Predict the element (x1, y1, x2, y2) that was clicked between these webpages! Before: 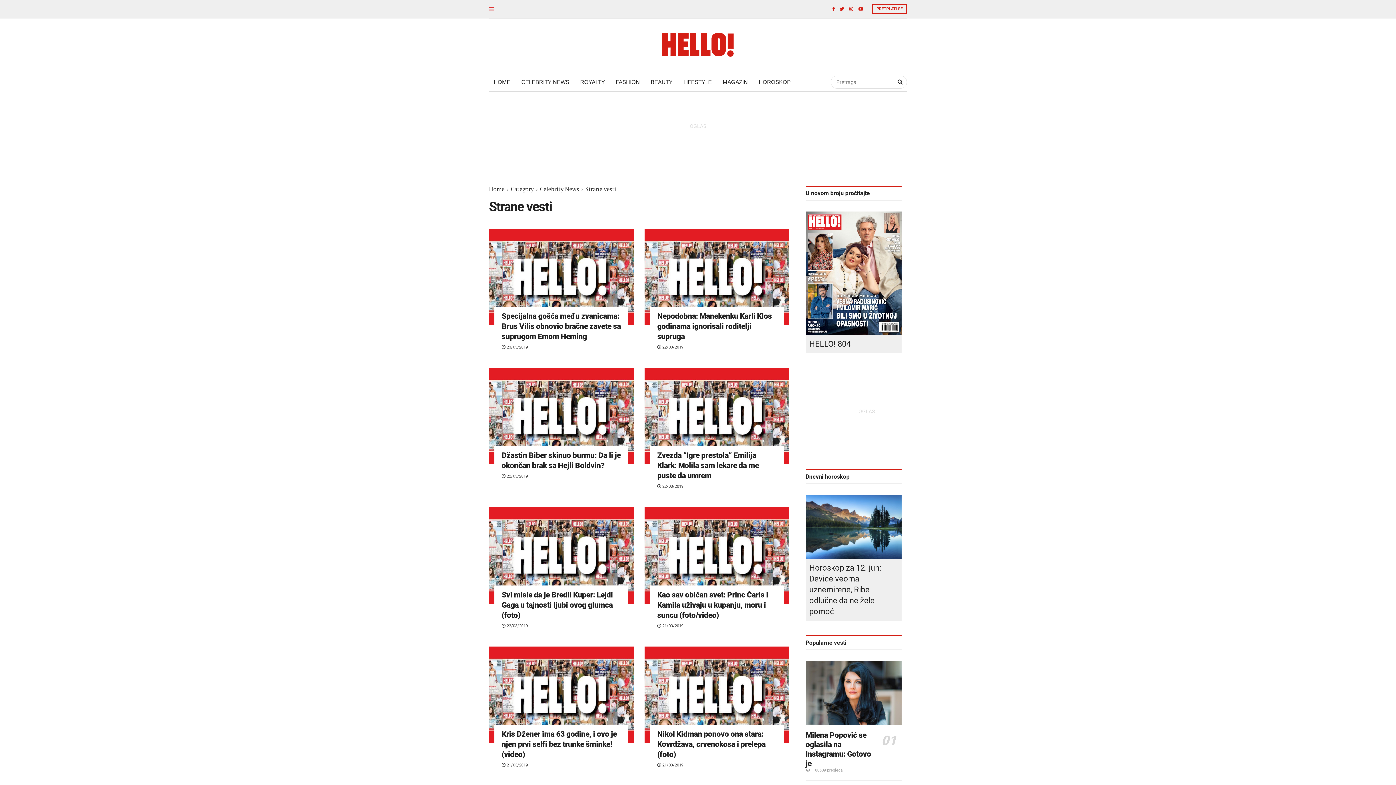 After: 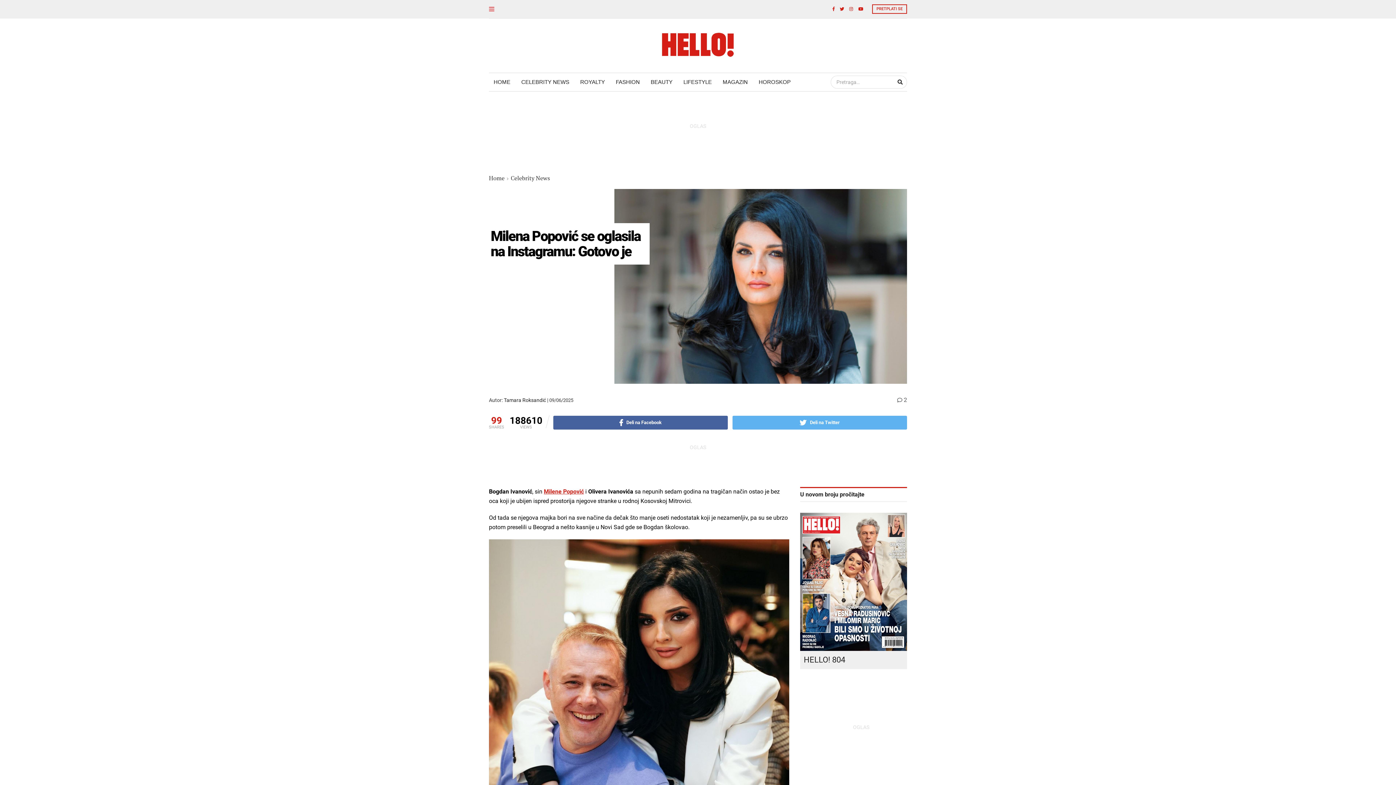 Action: bbox: (805, 731, 871, 768) label: Milena Popović se oglasila na Instagramu: Gotovo je